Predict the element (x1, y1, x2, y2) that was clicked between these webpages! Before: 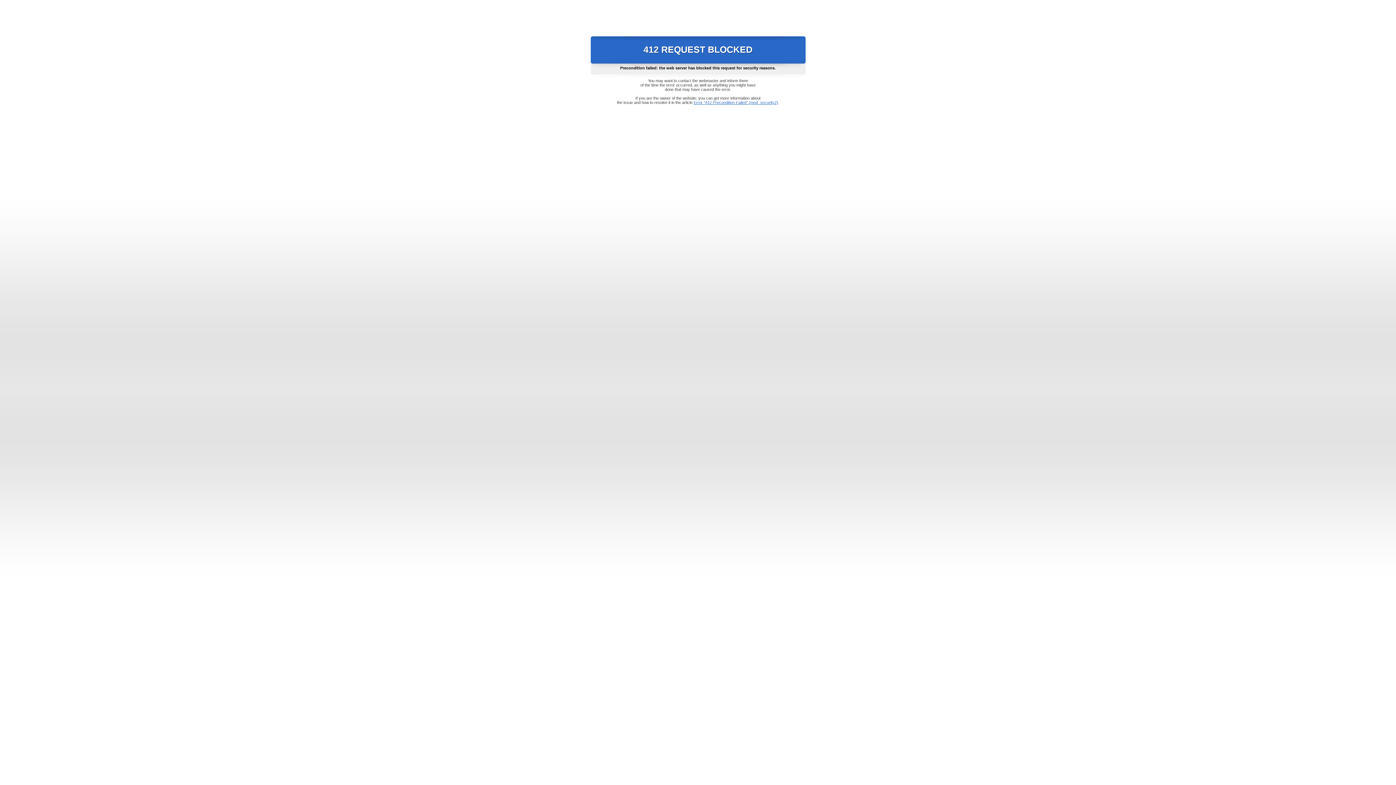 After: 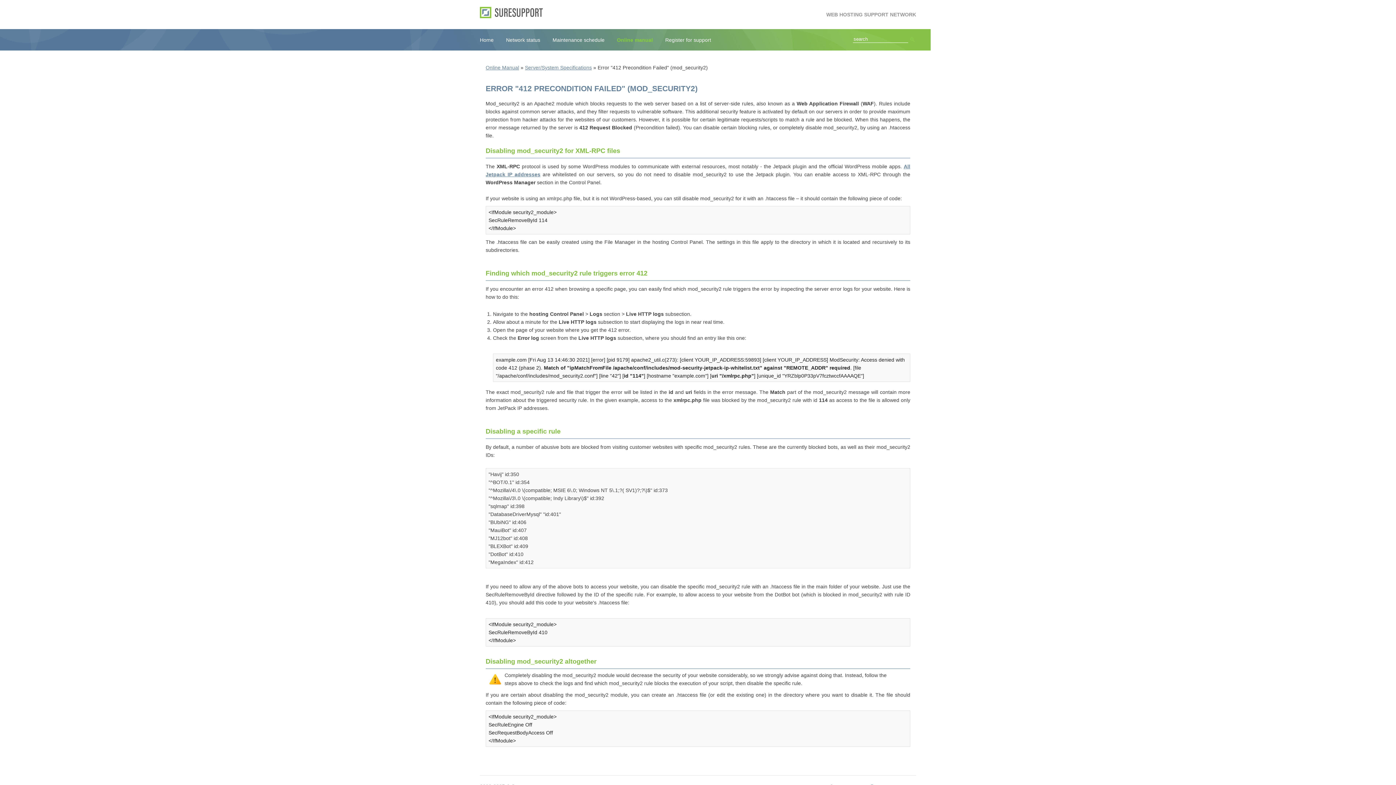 Action: bbox: (693, 100, 778, 104) label: Error "412 Precondition Failed" (mod_security2)